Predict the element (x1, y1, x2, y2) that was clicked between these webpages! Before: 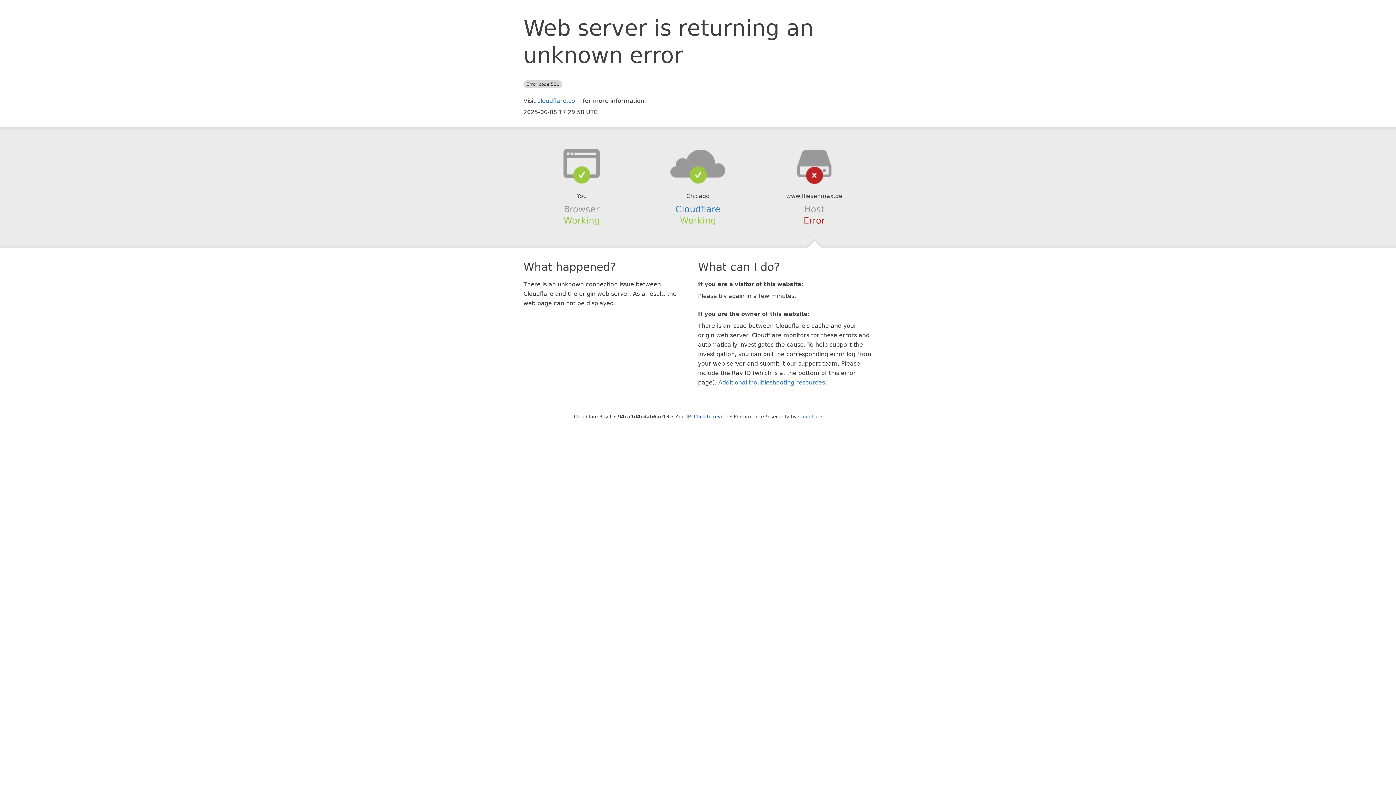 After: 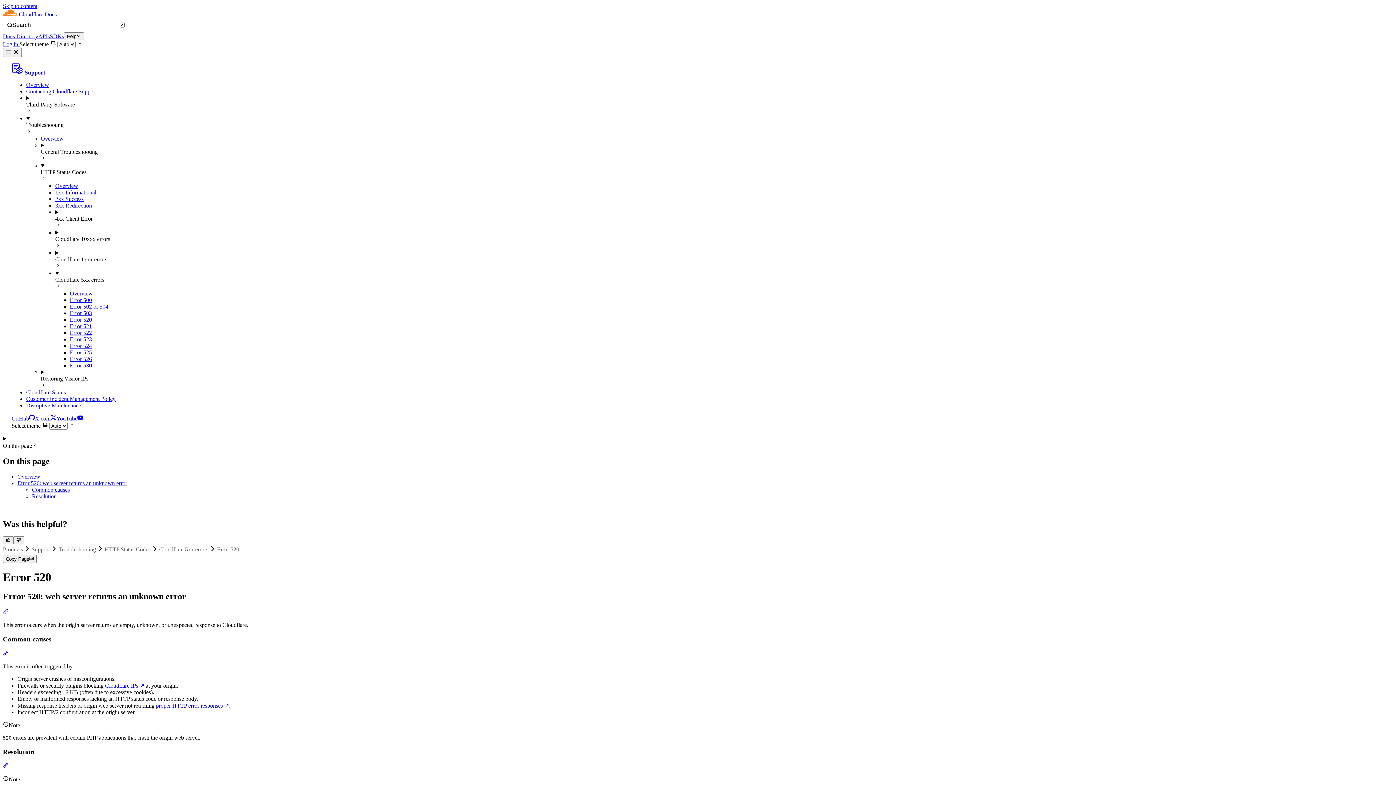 Action: bbox: (718, 379, 825, 386) label: Additional troubleshooting resources